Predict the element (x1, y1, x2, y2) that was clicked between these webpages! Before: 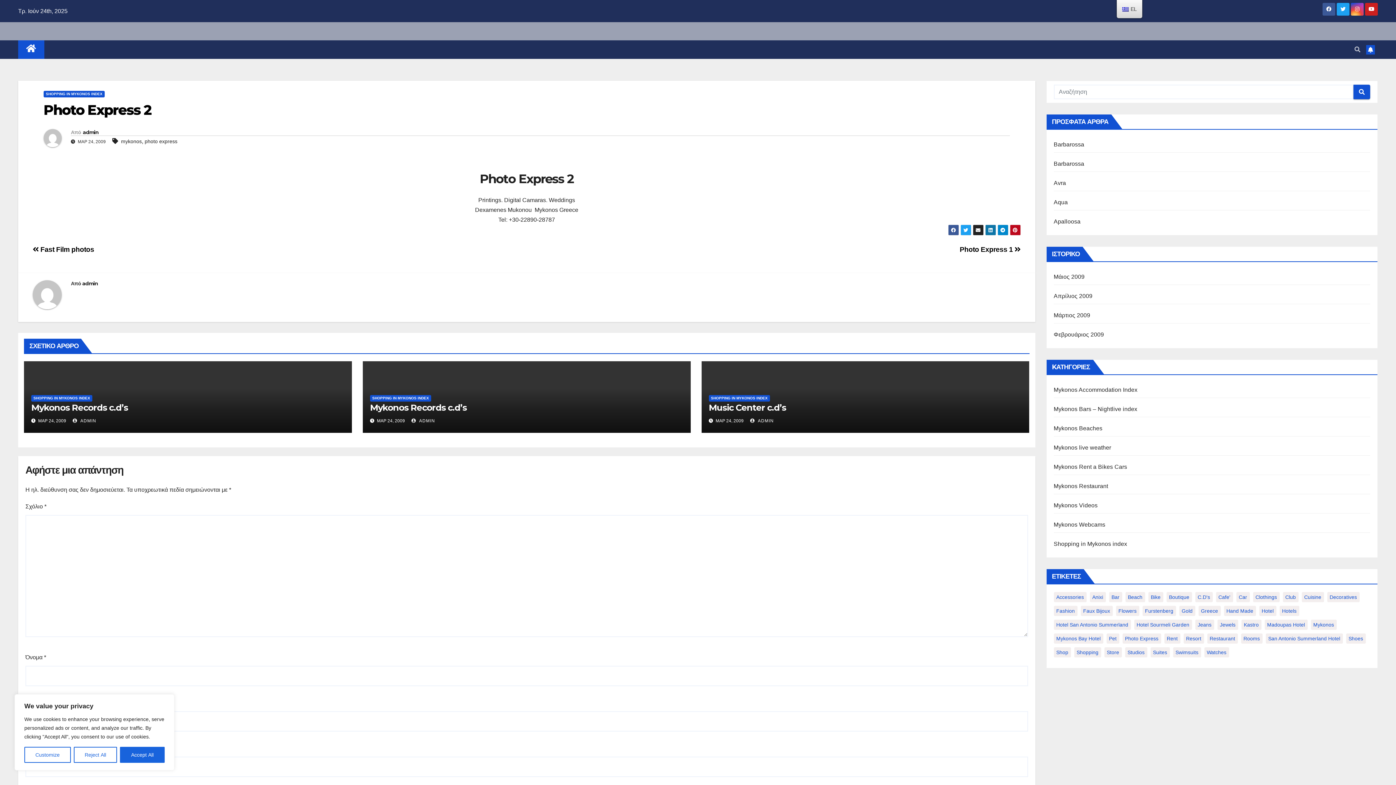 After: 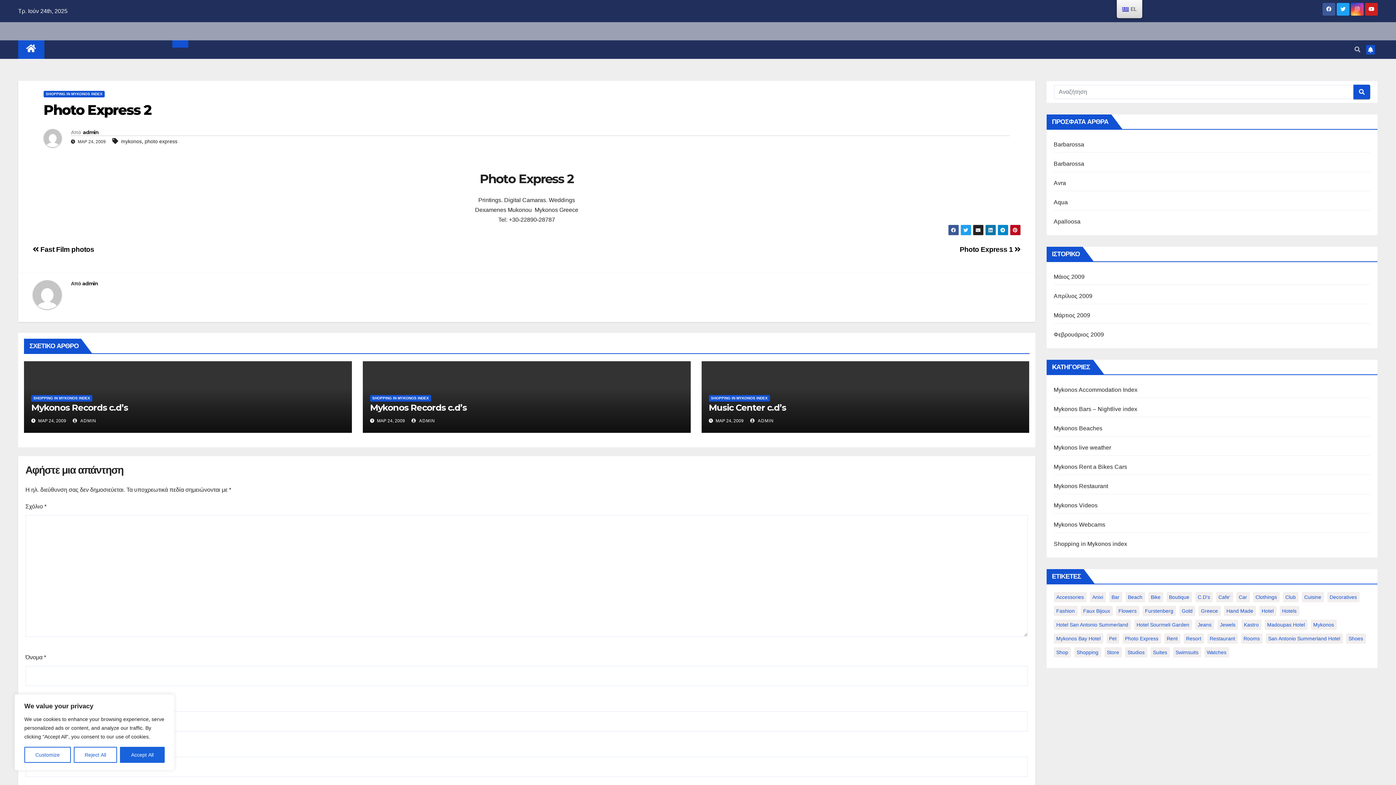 Action: bbox: (172, 40, 188, 47)